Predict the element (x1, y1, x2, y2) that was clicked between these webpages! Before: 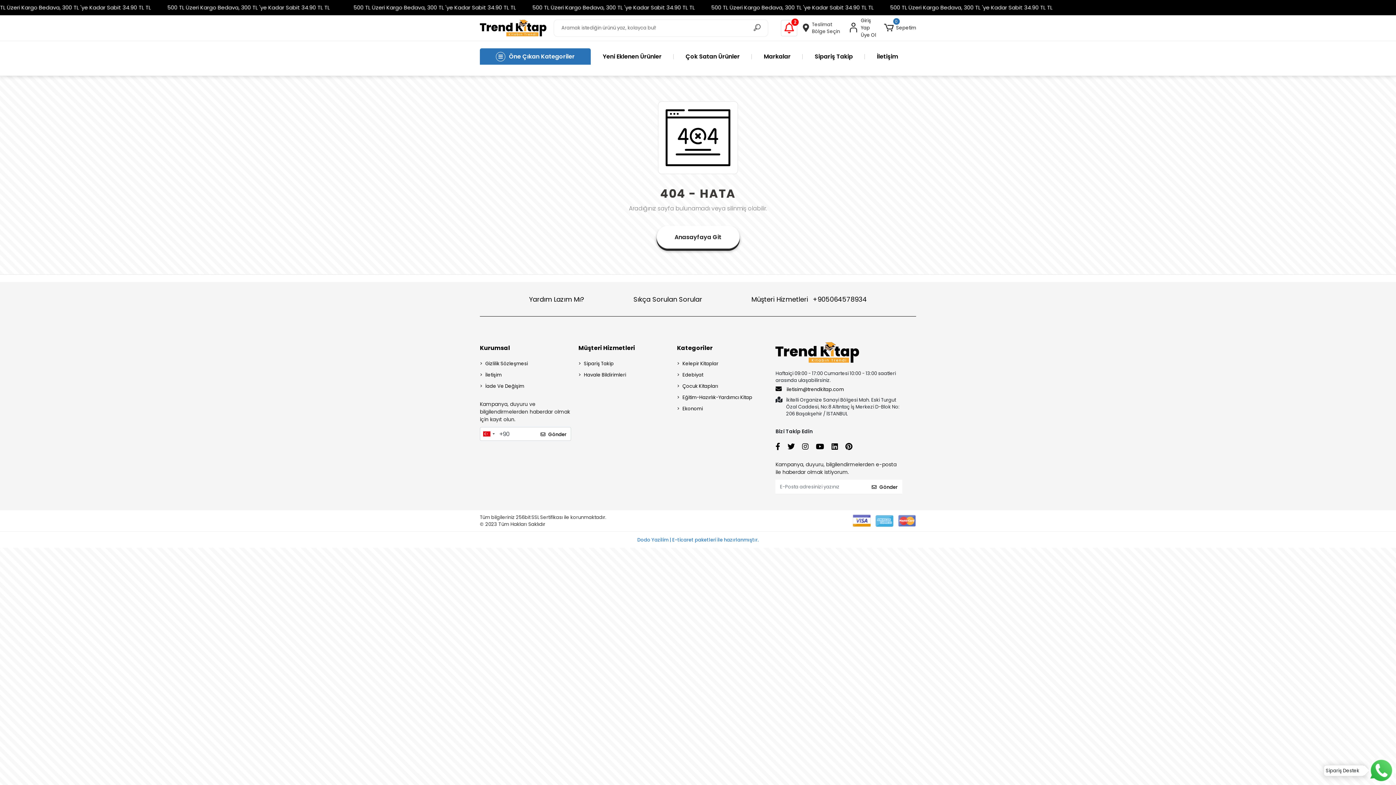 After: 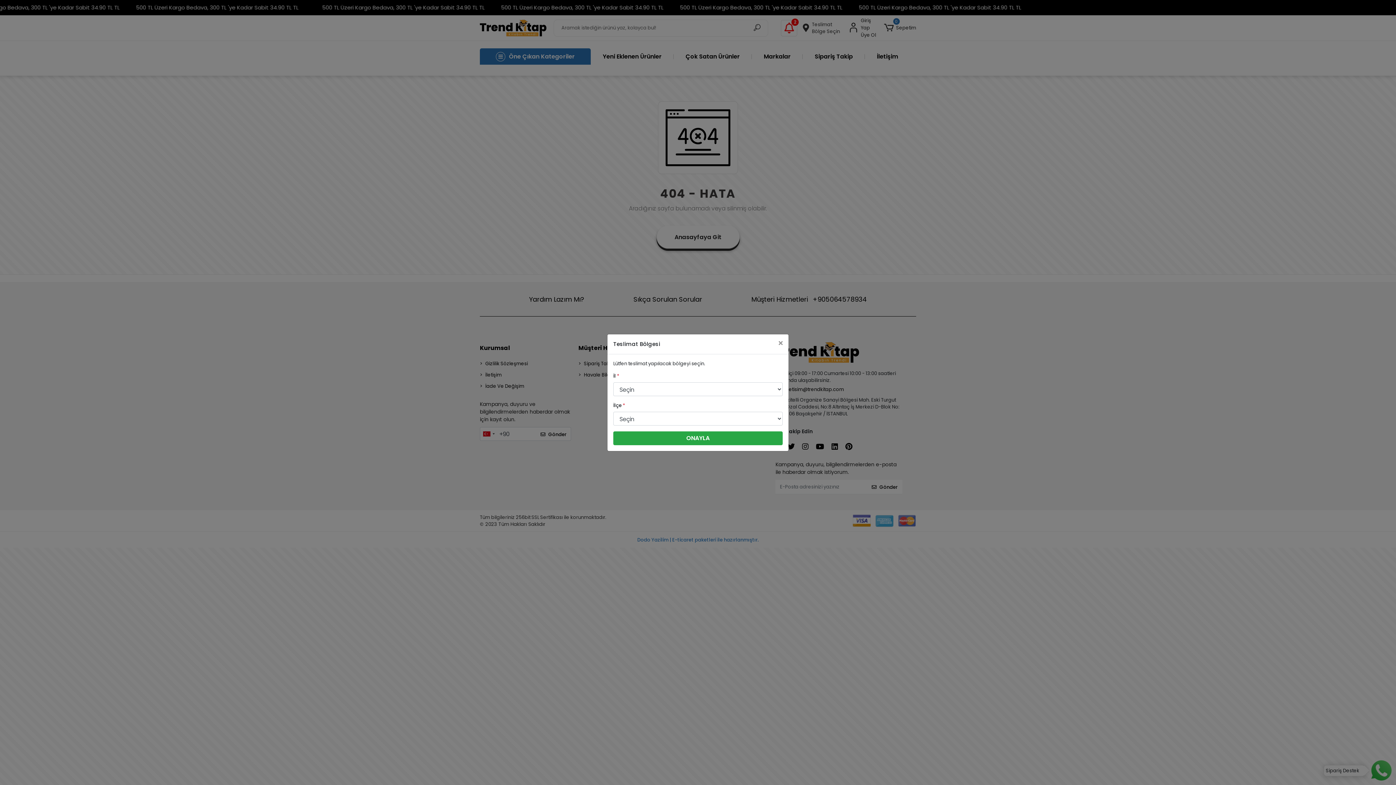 Action: label: Teslimat
Bölge Seçin bbox: (803, 21, 843, 34)